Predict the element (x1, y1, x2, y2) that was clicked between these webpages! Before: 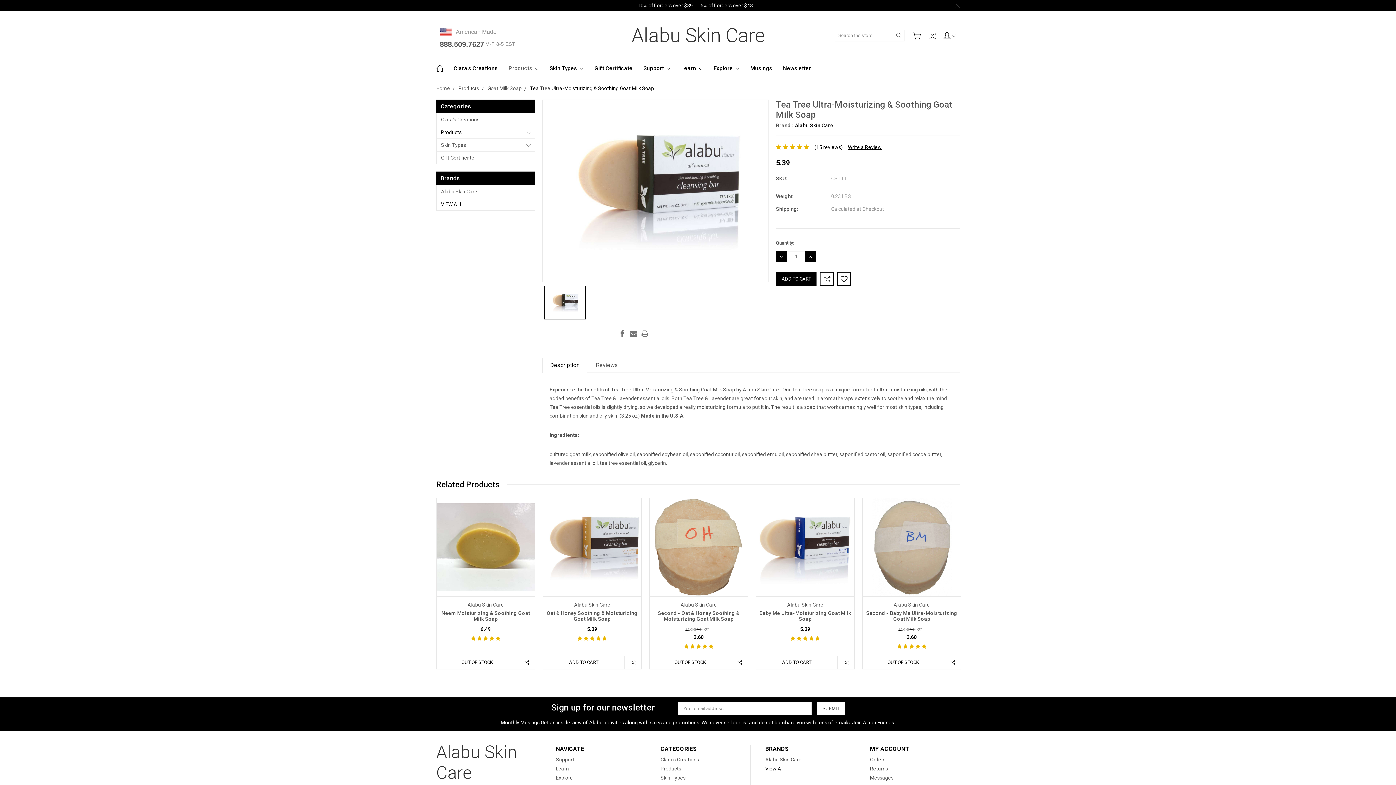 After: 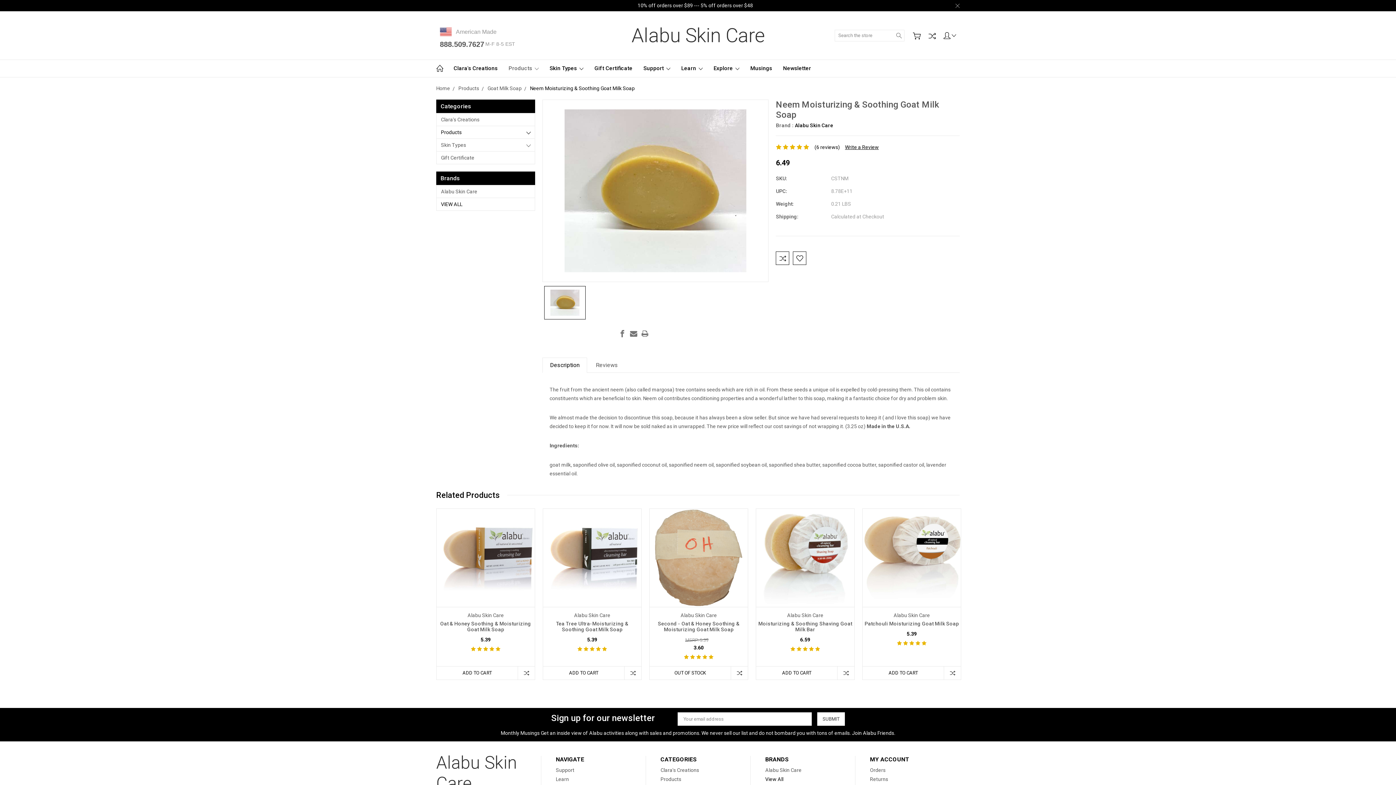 Action: label: OUT OF STOCK bbox: (436, 656, 518, 669)